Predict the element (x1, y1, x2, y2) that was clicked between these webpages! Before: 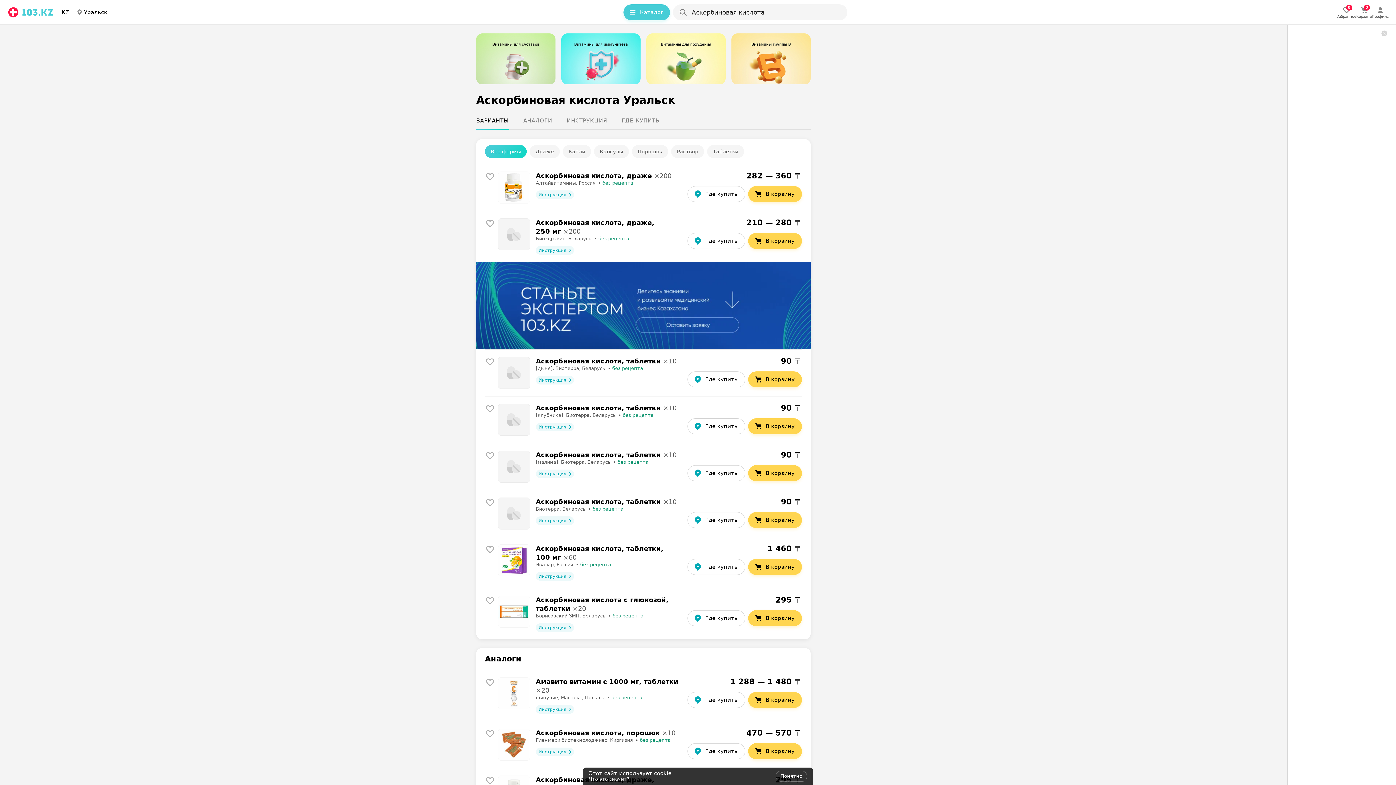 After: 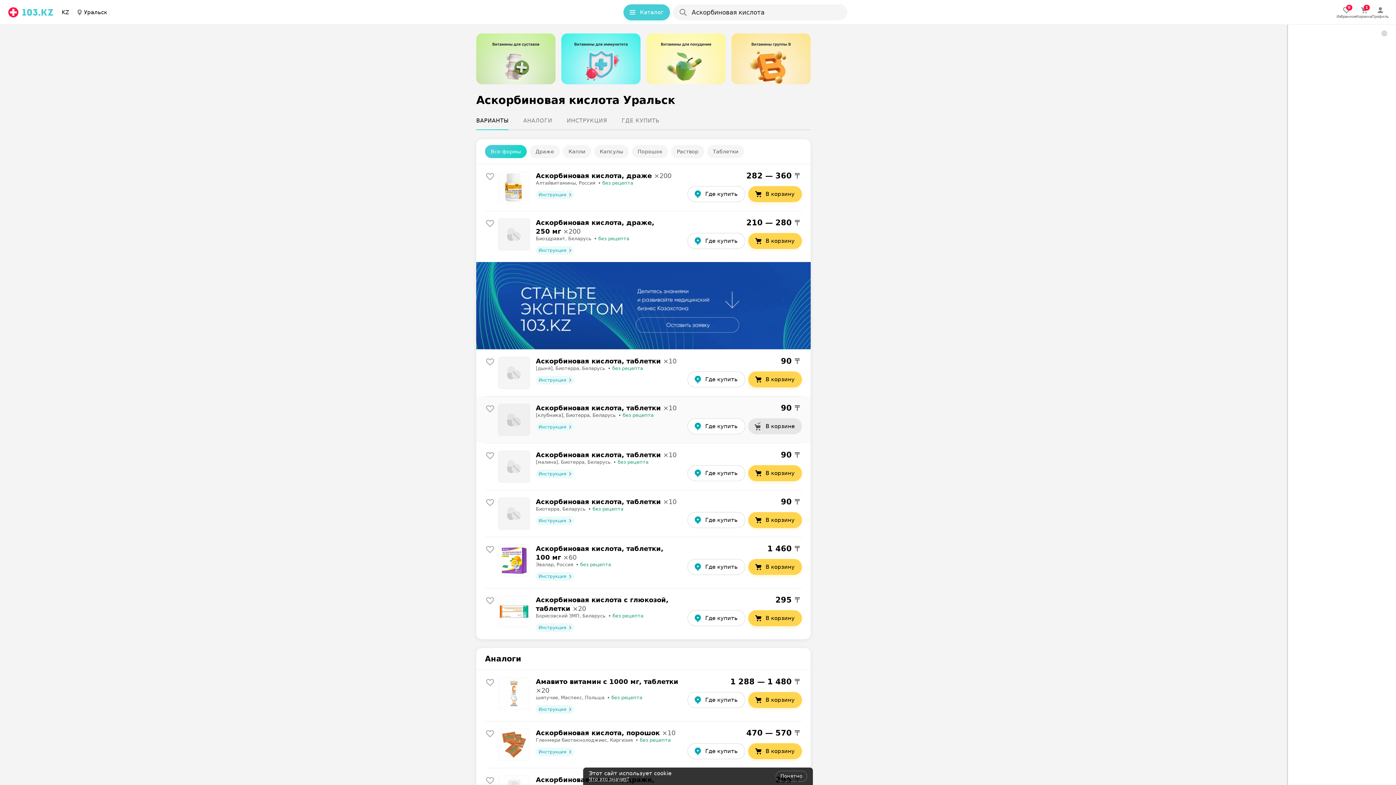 Action: bbox: (748, 418, 802, 434) label: В корзину